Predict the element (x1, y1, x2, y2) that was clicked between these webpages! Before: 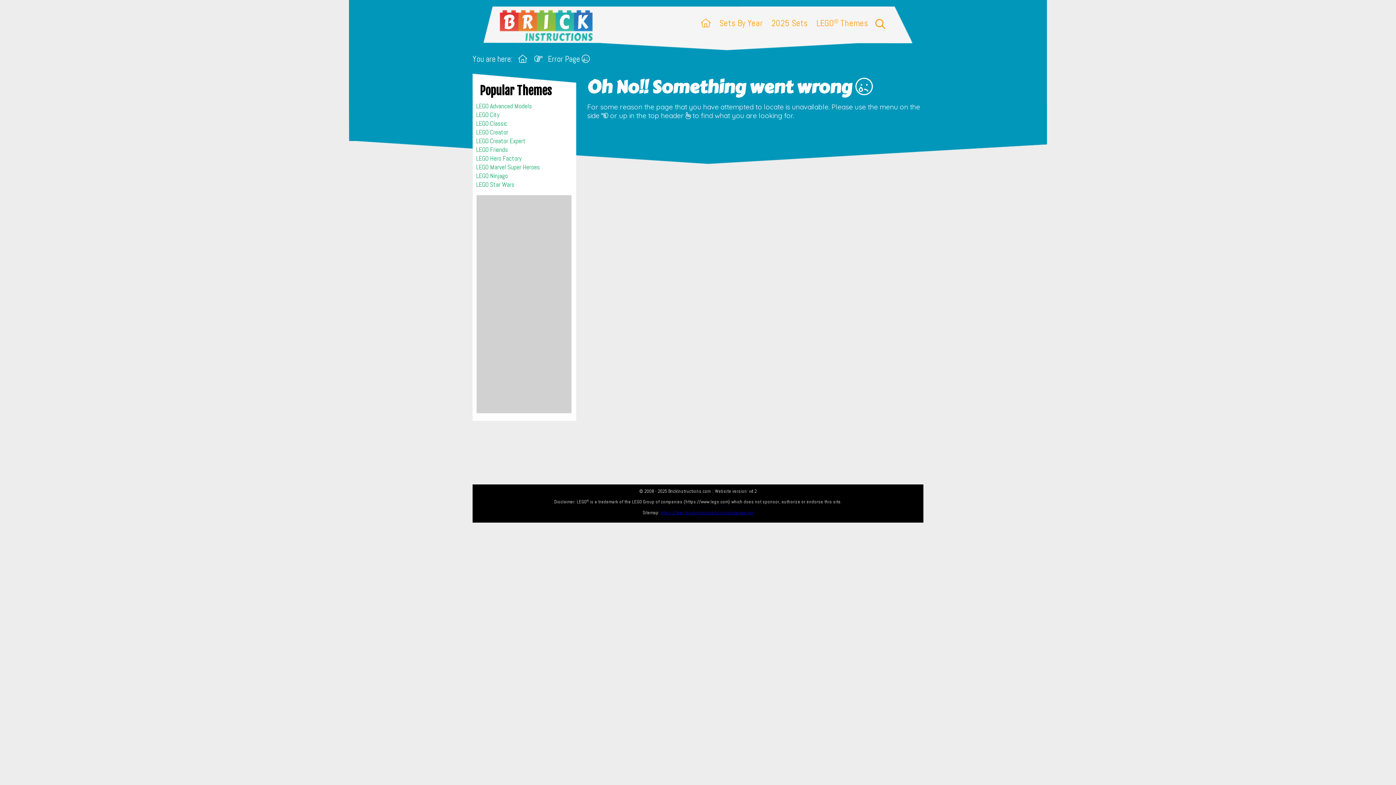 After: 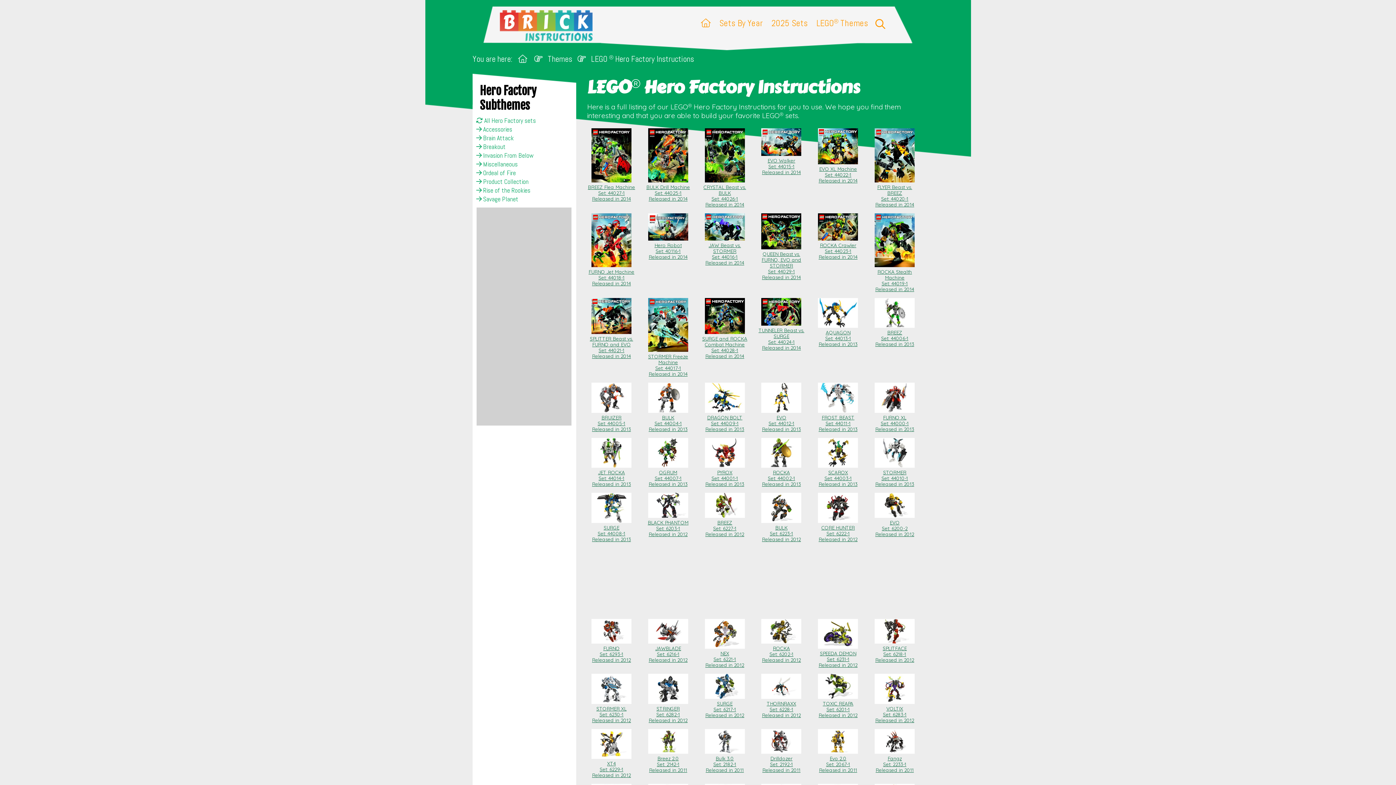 Action: label: LEGO Hero Factory bbox: (476, 154, 521, 162)